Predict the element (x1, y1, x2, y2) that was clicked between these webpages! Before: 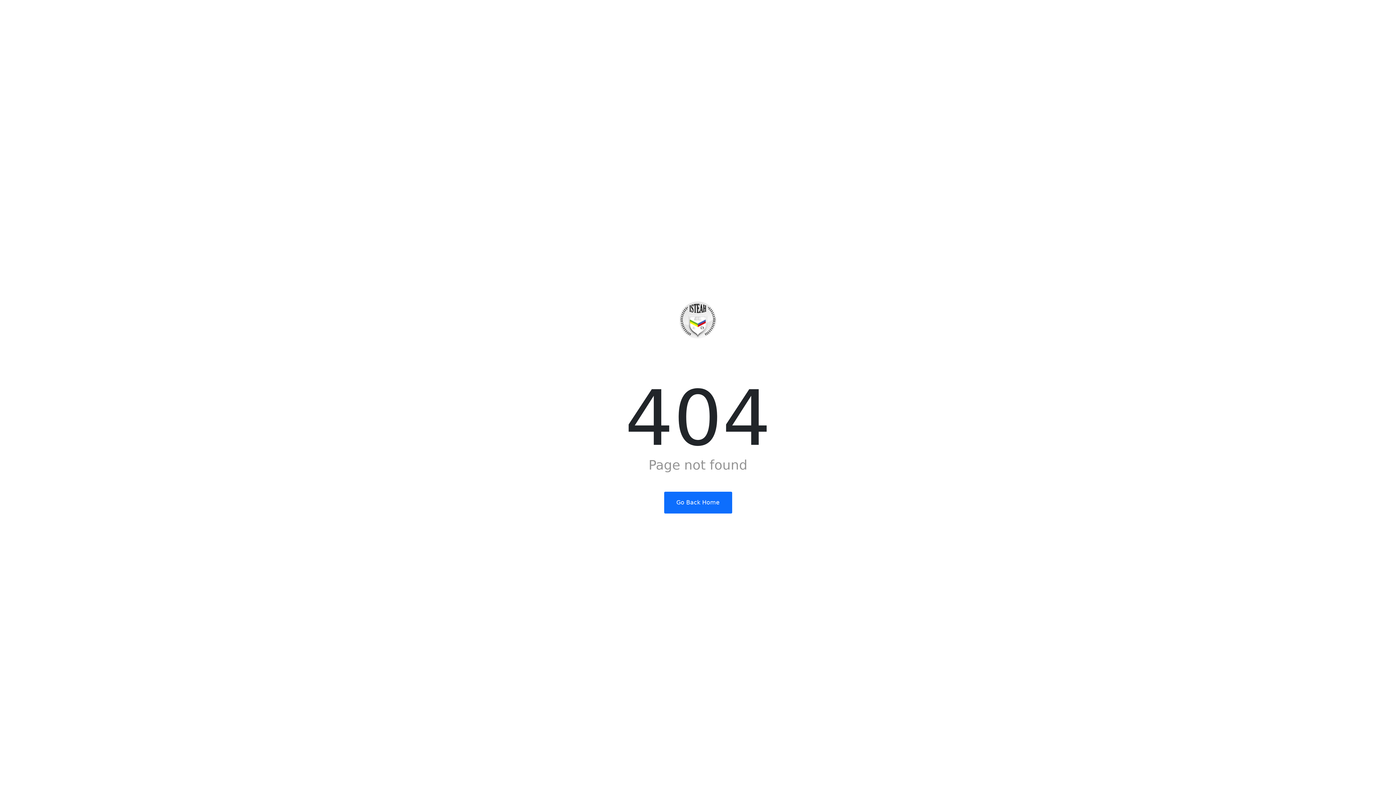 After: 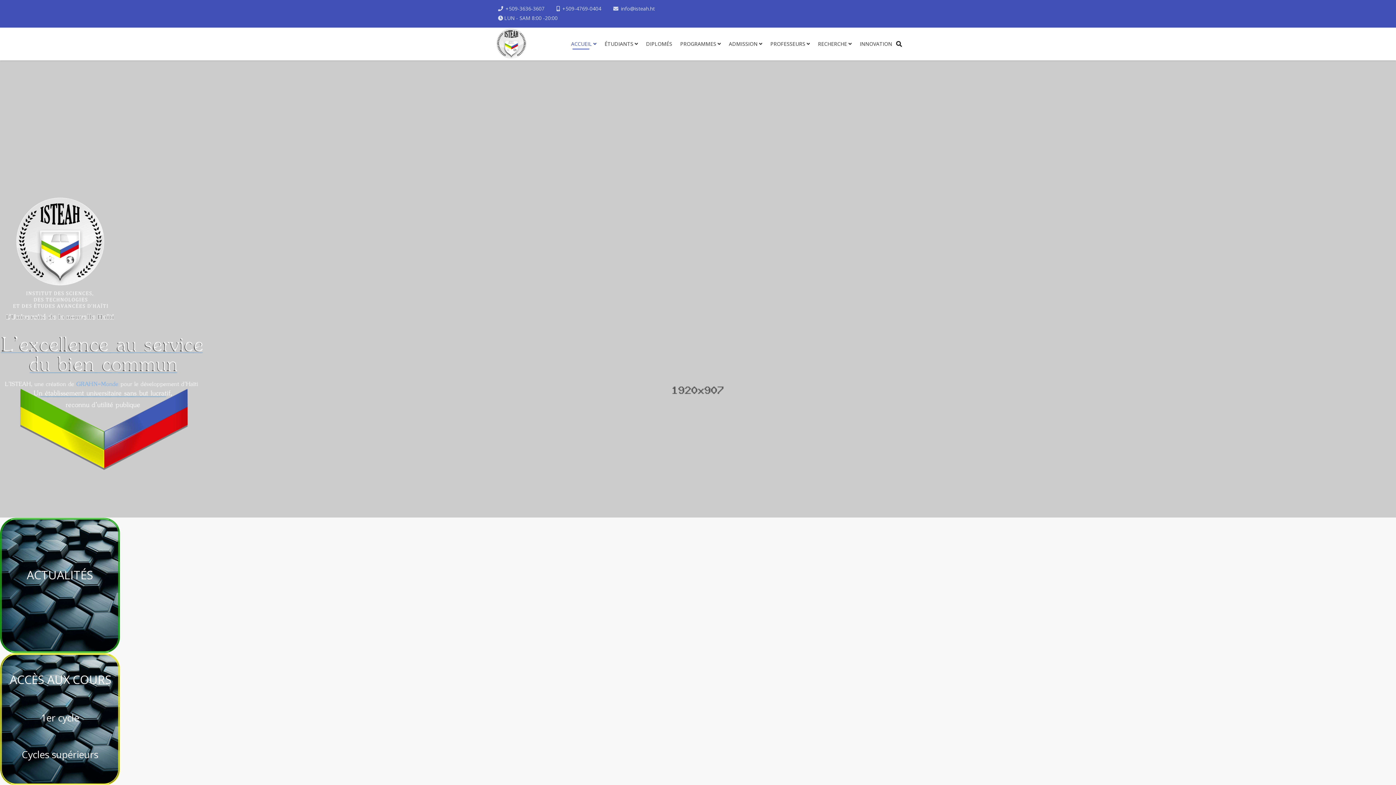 Action: label: Go Back Home bbox: (664, 492, 732, 513)